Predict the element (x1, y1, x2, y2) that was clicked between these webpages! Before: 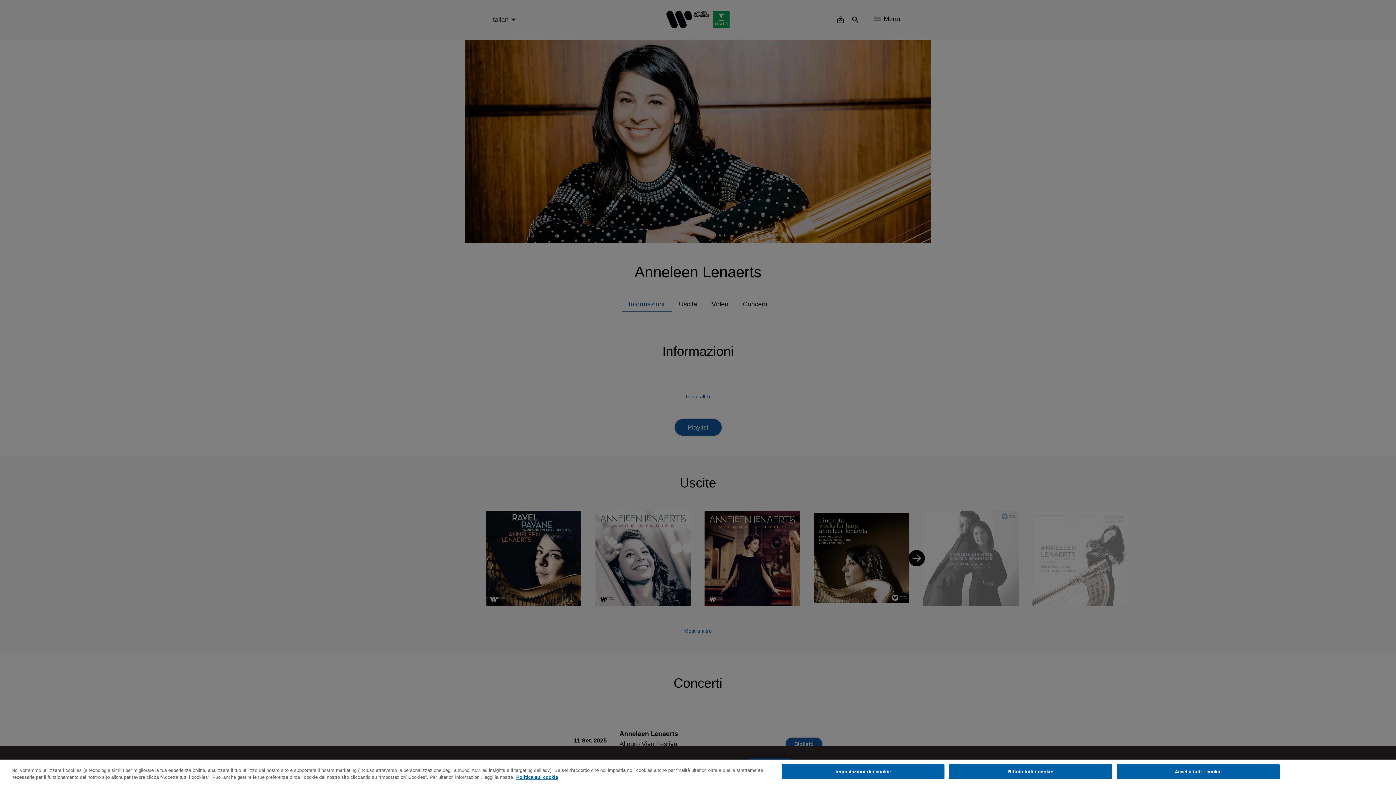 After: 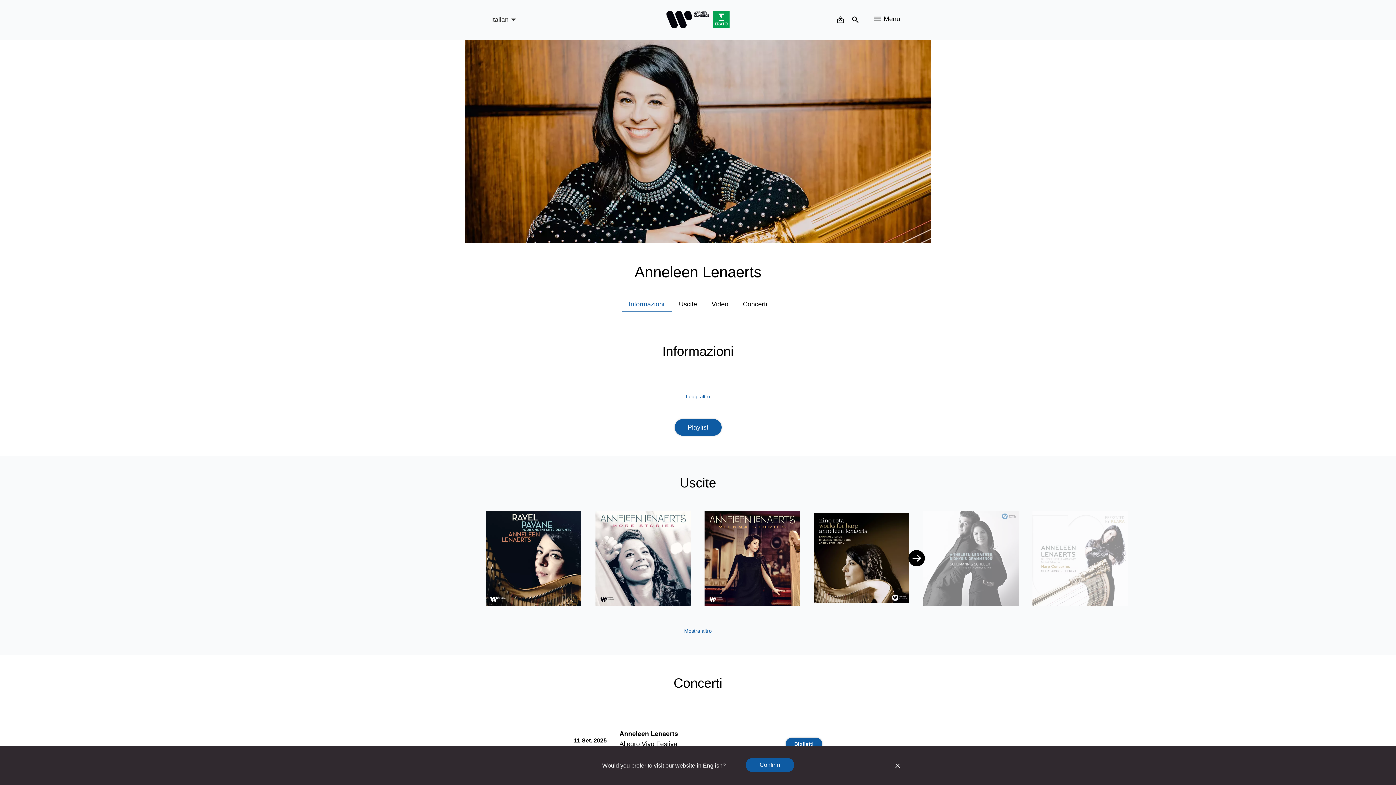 Action: bbox: (949, 764, 1112, 779) label: Rifiuta tutti i cookie